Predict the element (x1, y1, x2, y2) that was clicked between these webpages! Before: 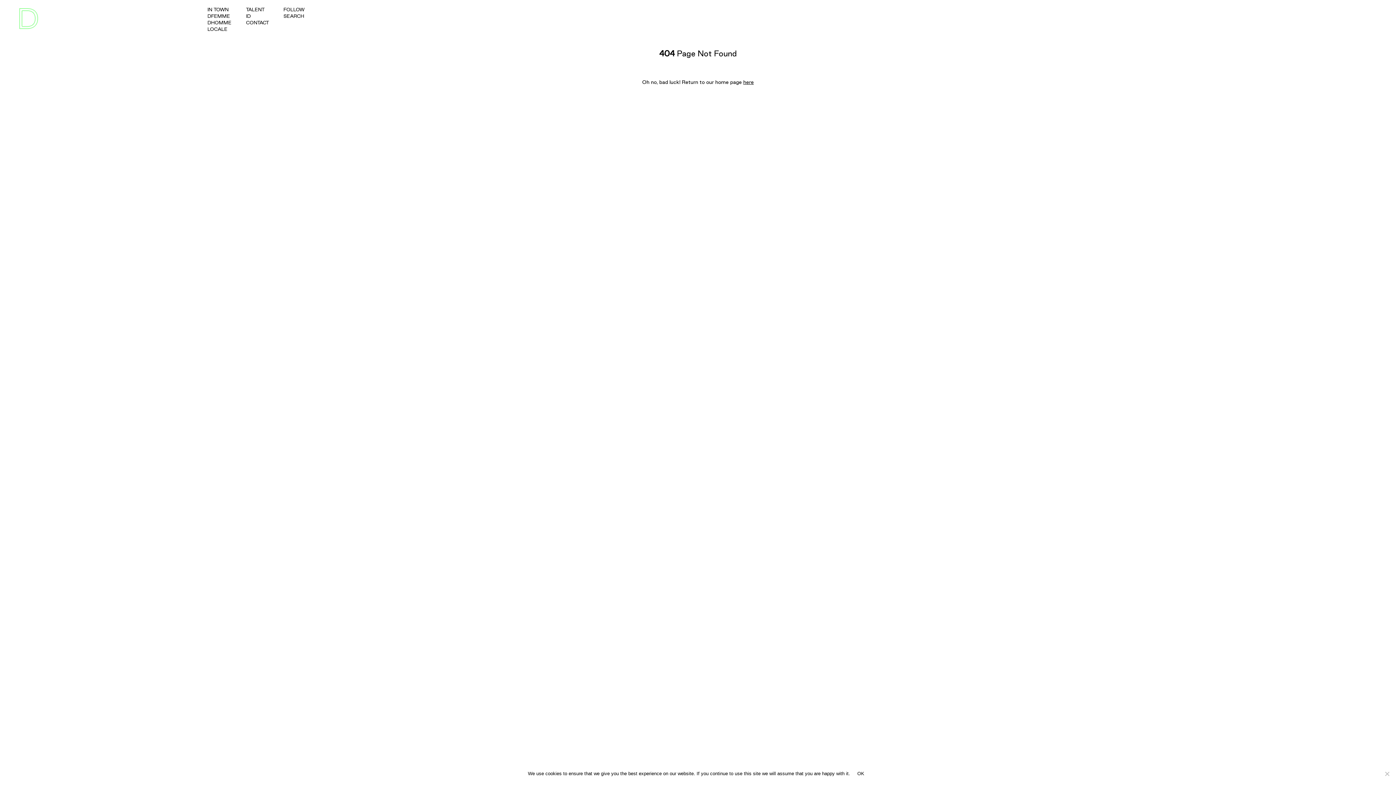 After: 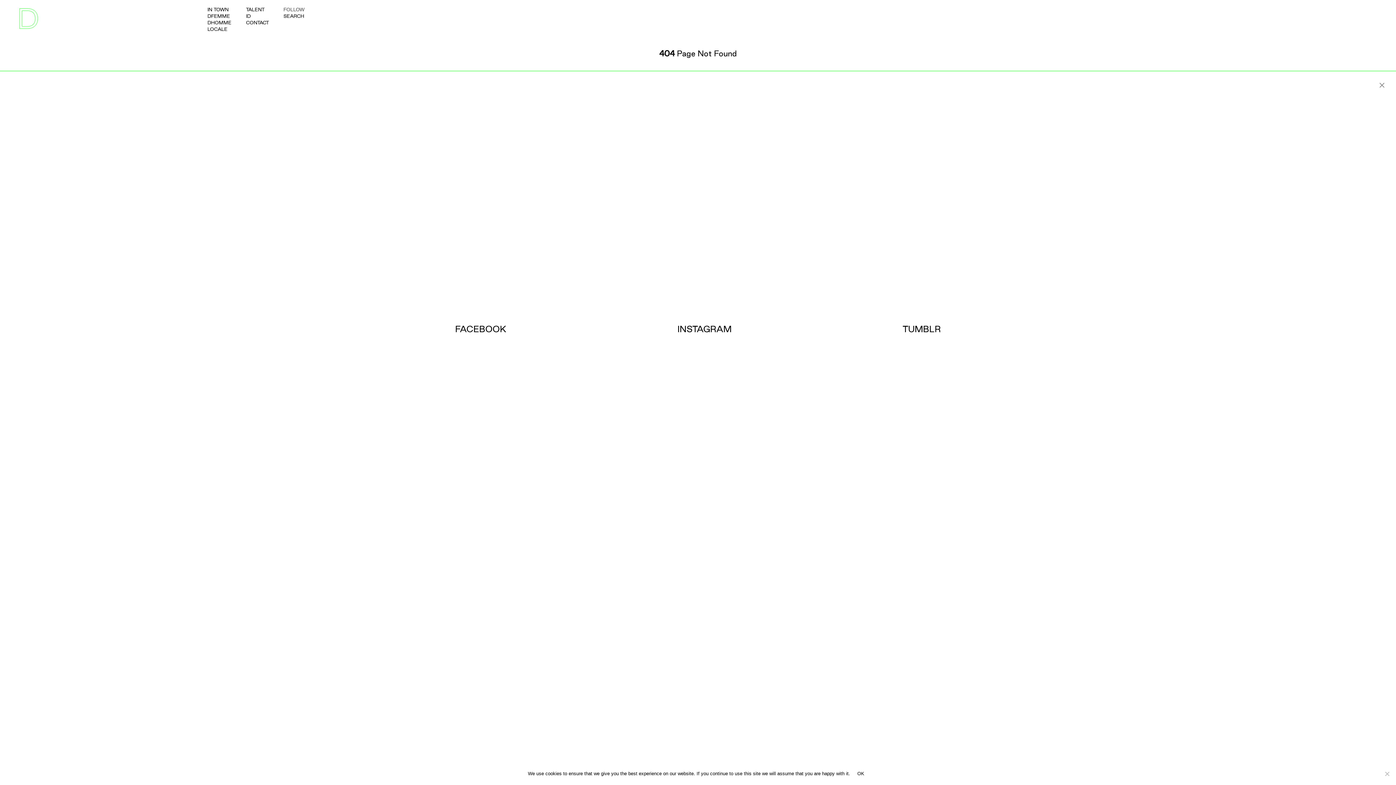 Action: bbox: (276, 6, 311, 12) label: FOLLOW